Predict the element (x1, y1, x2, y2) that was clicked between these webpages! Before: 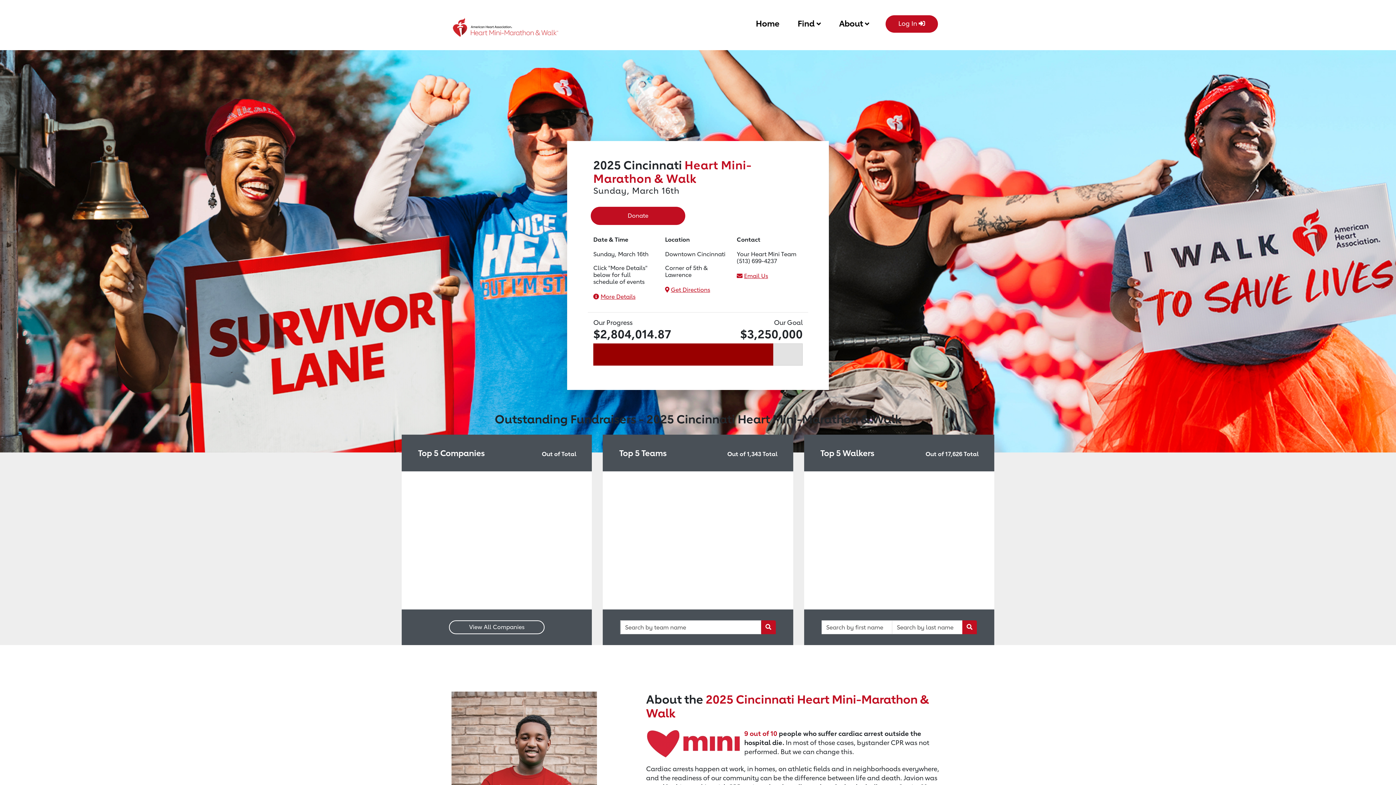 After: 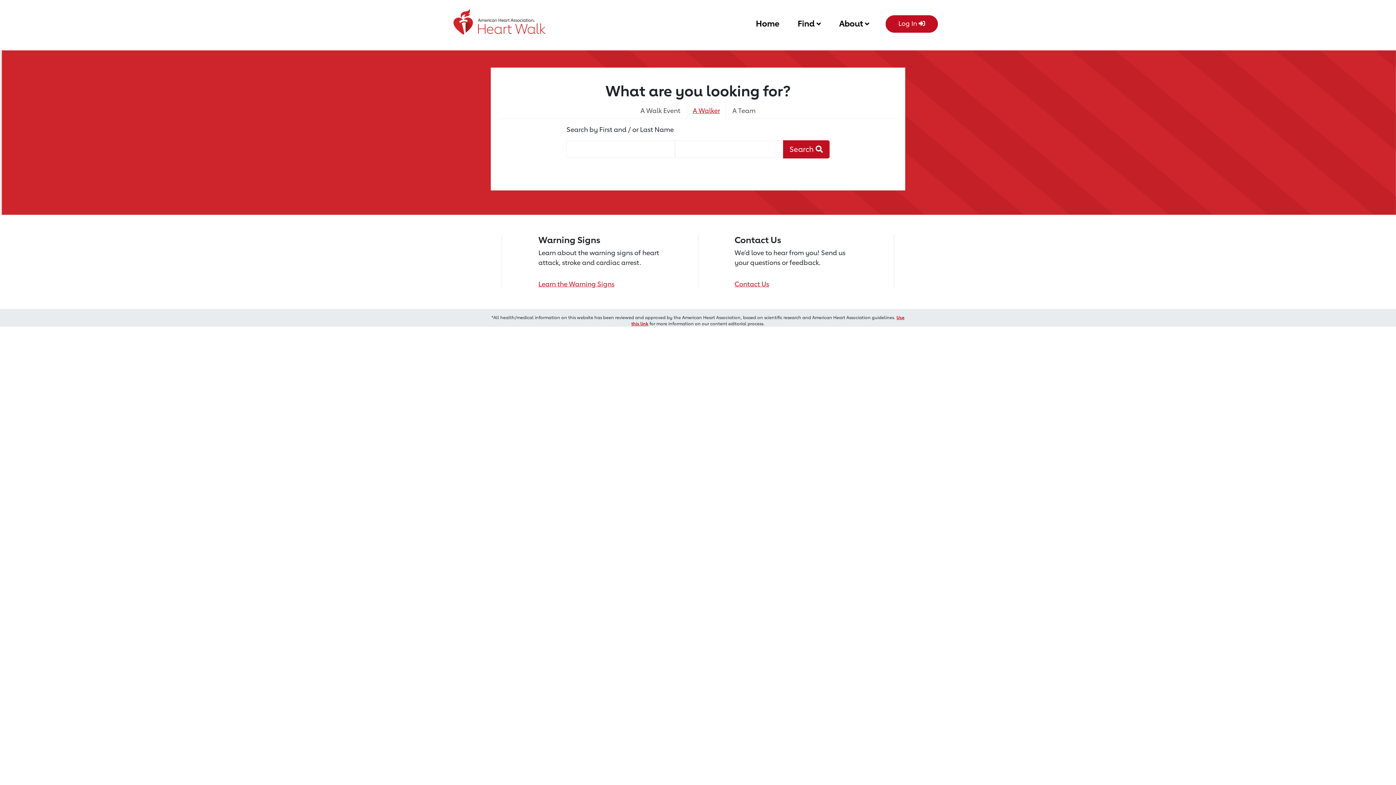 Action: label: Walker Search Button bbox: (962, 620, 977, 634)